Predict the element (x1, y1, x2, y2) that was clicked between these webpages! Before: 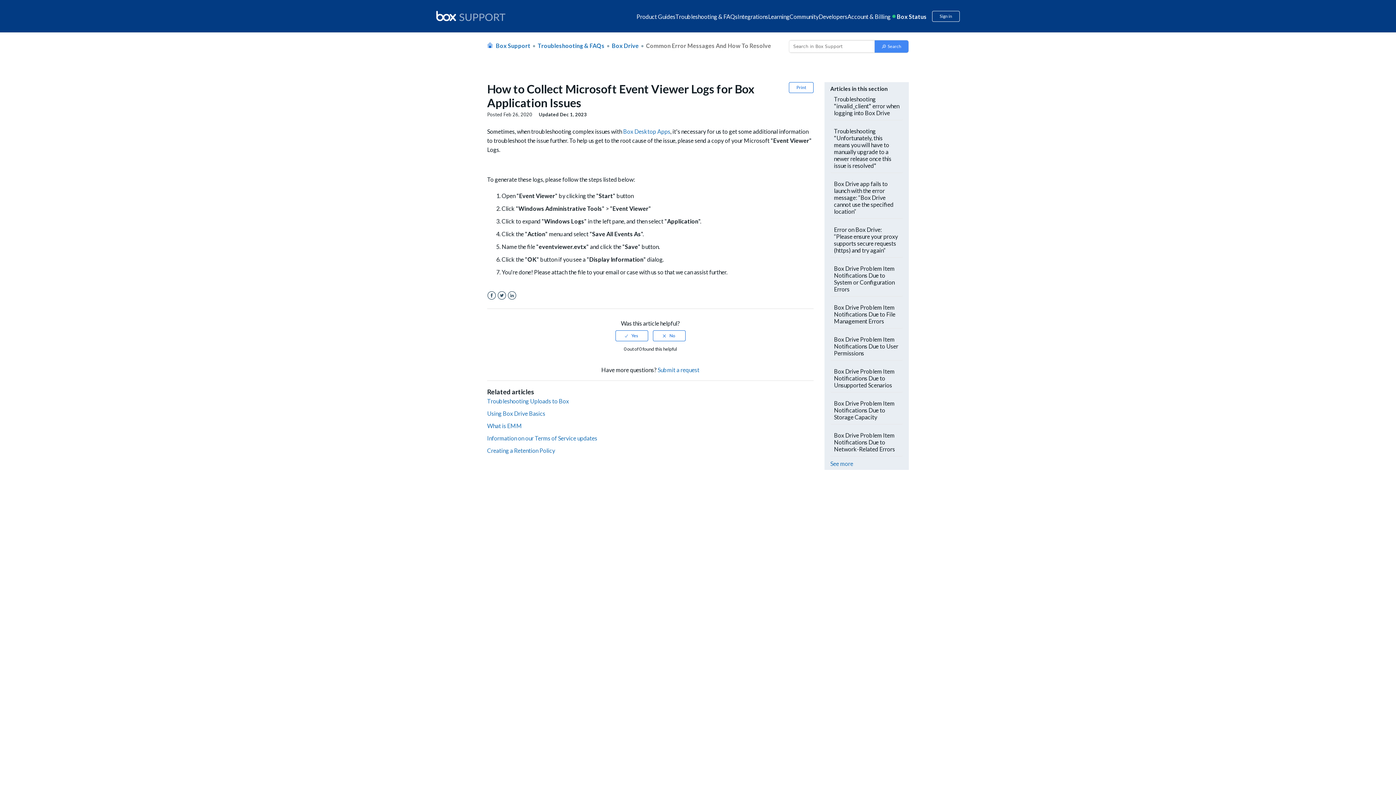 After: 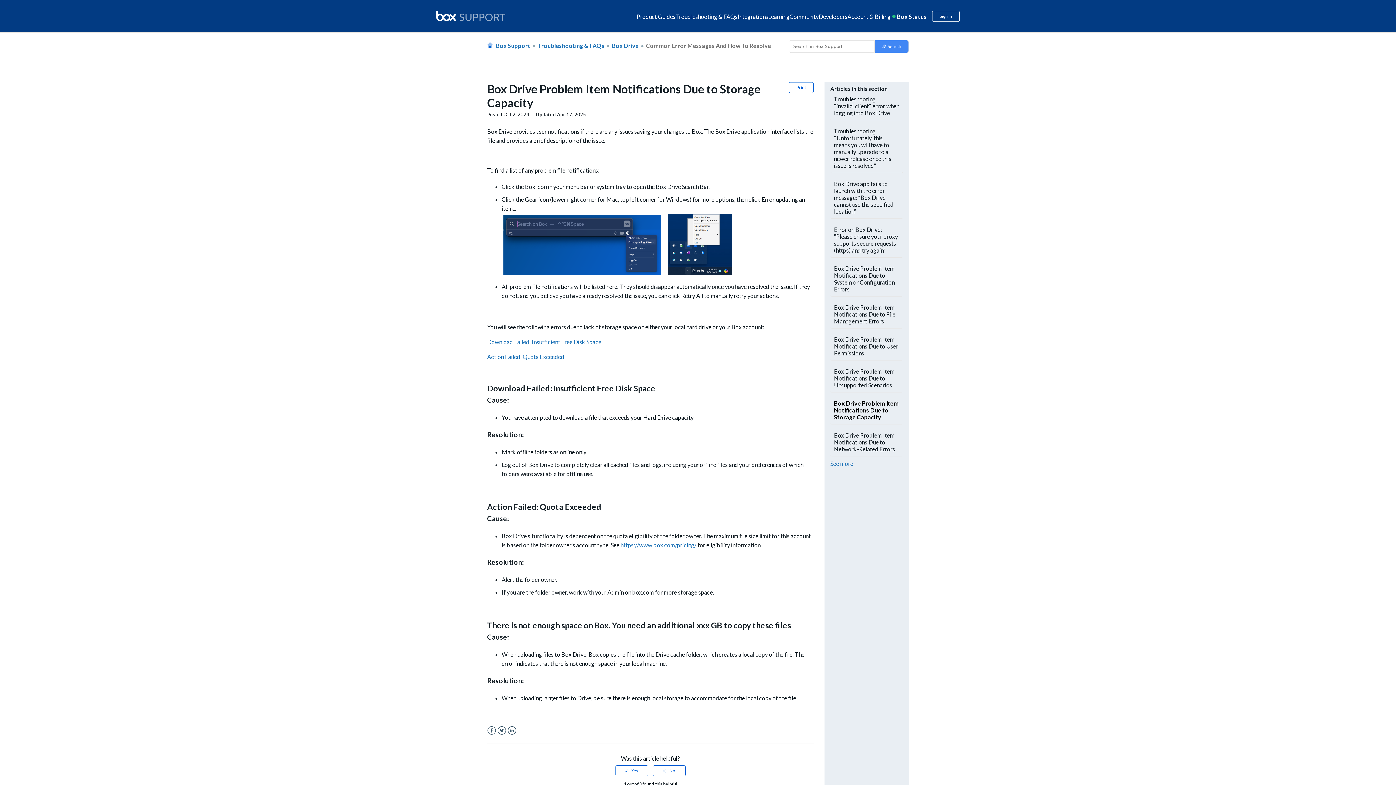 Action: label: Box Drive Problem Item Notifications Due to Storage Capacity bbox: (830, 396, 903, 424)